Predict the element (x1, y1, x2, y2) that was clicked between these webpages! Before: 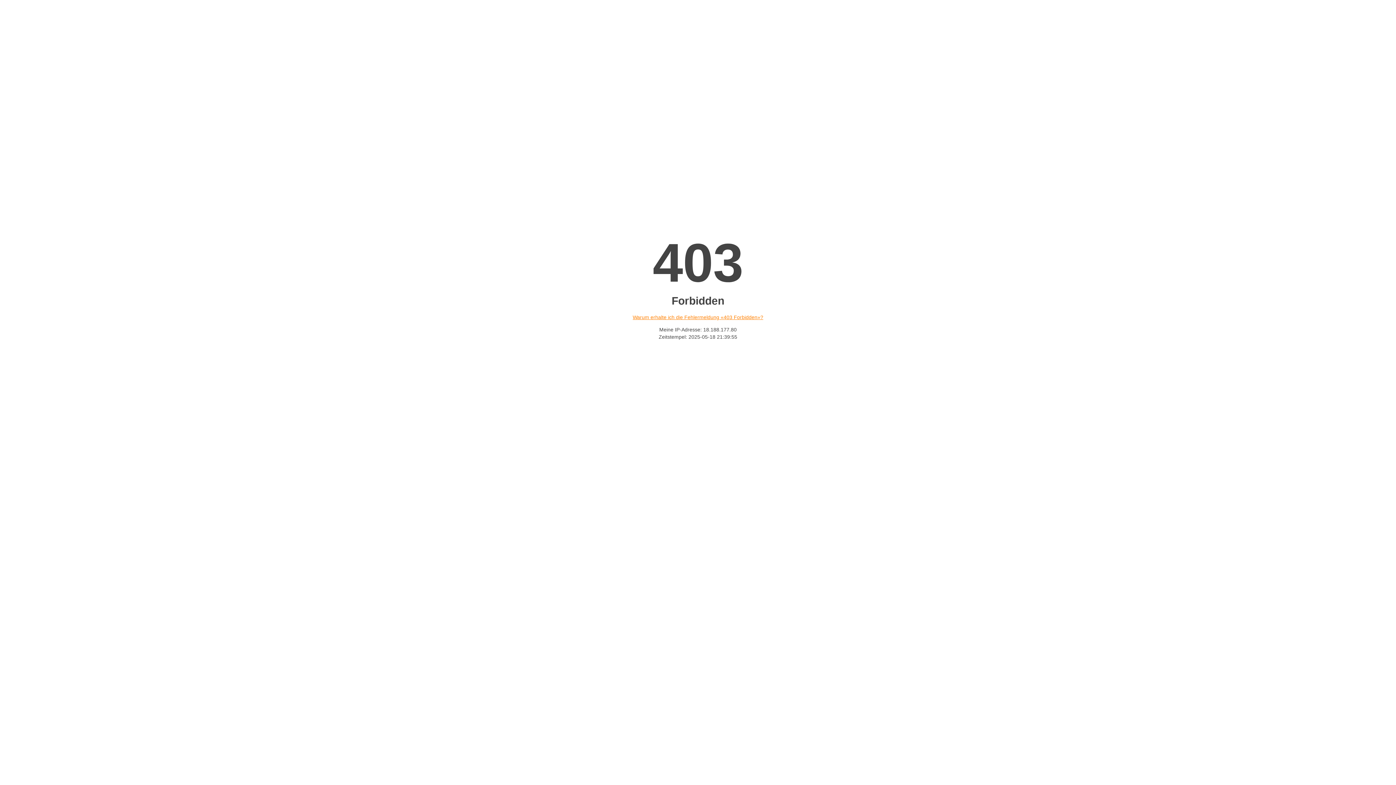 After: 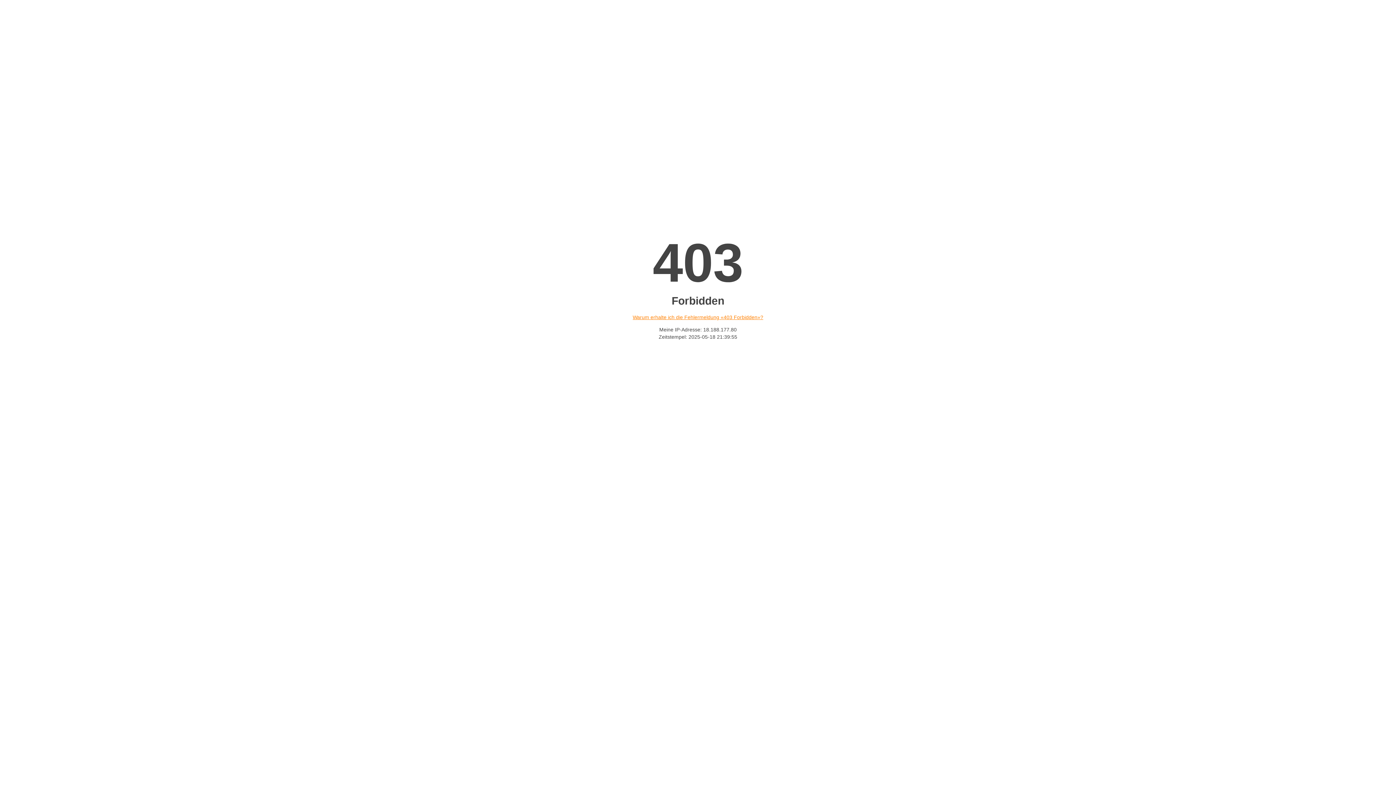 Action: label: Warum erhalte ich die Fehlermeldung «403 Forbidden»? bbox: (632, 314, 763, 320)